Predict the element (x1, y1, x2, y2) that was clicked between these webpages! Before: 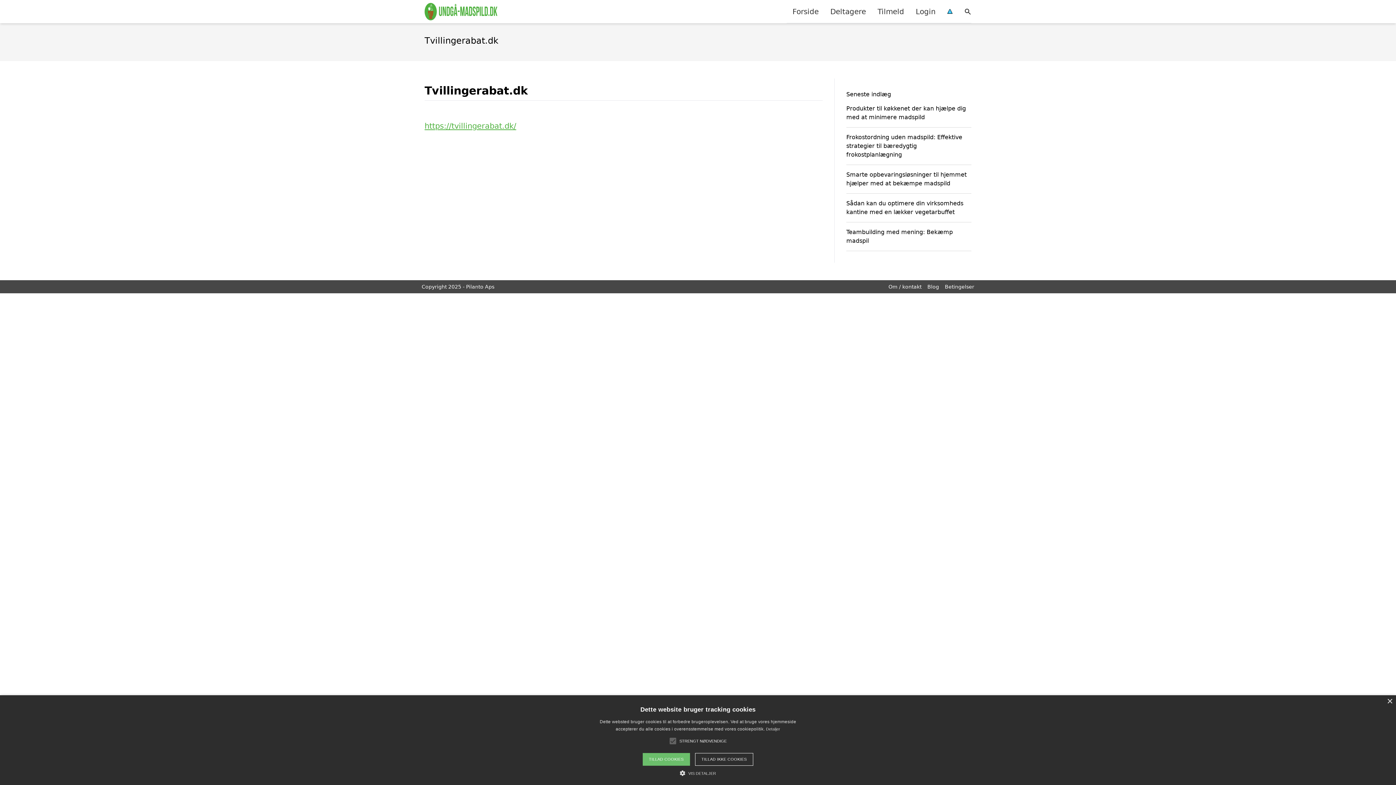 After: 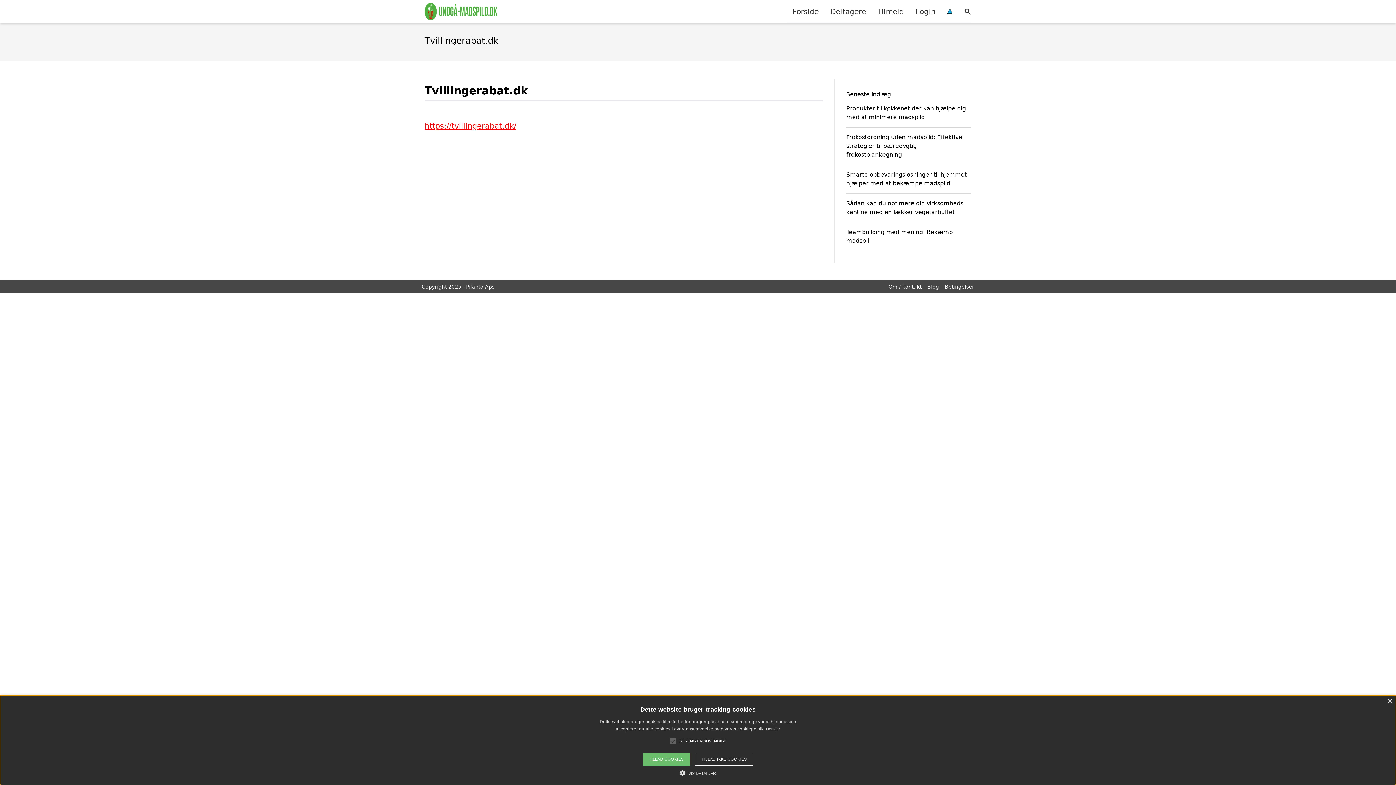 Action: label: https://tvillingerabat.dk/ bbox: (424, 121, 516, 130)